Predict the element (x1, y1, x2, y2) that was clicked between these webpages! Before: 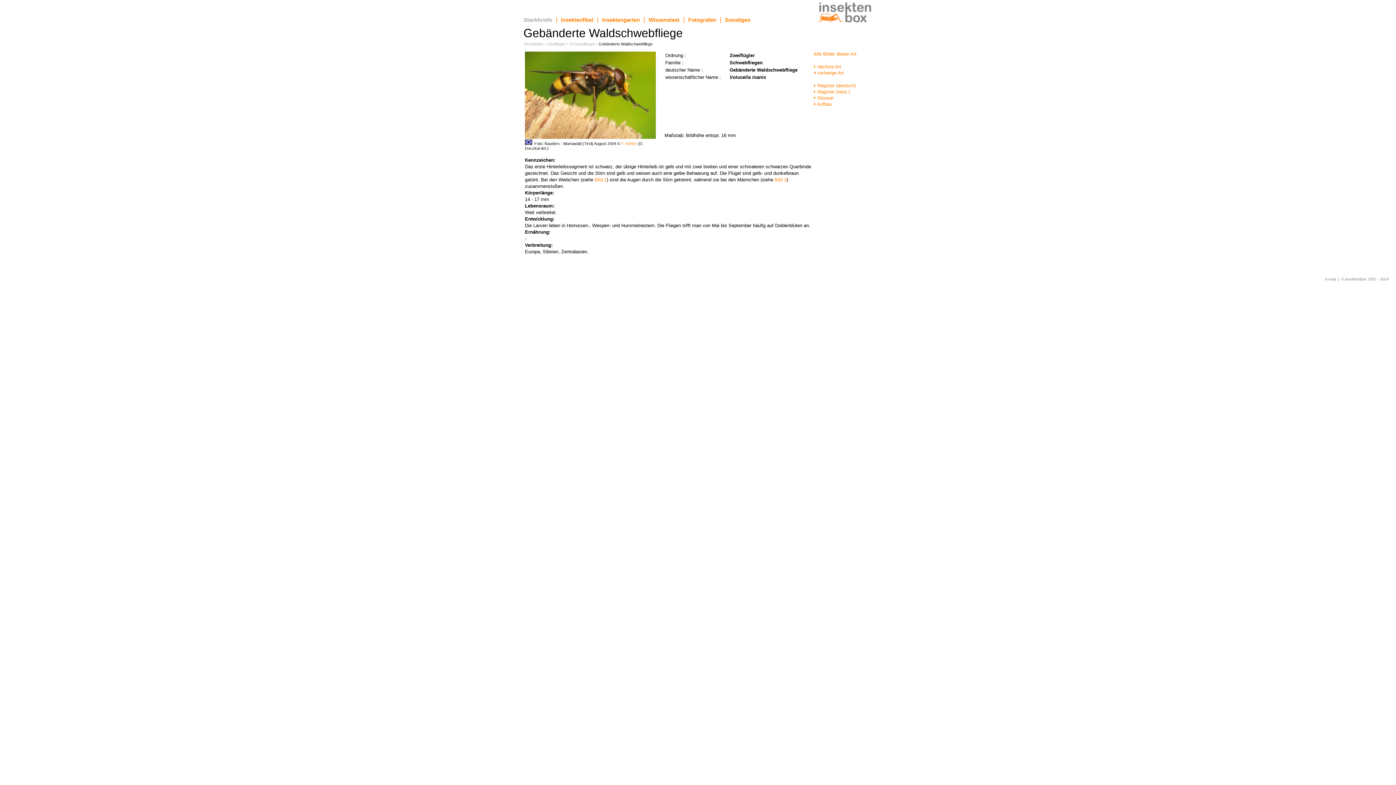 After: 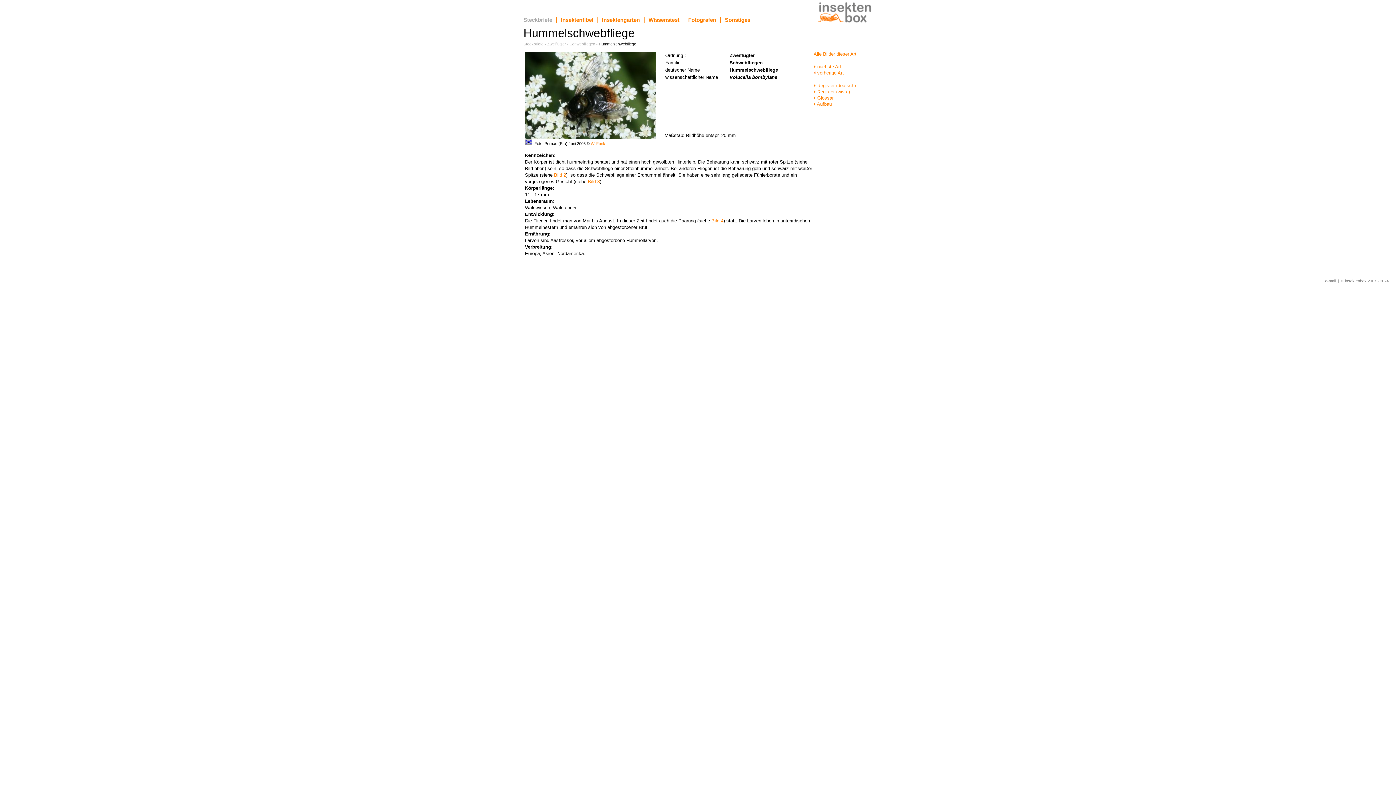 Action: bbox: (813, 70, 844, 75) label:  vorherige Art